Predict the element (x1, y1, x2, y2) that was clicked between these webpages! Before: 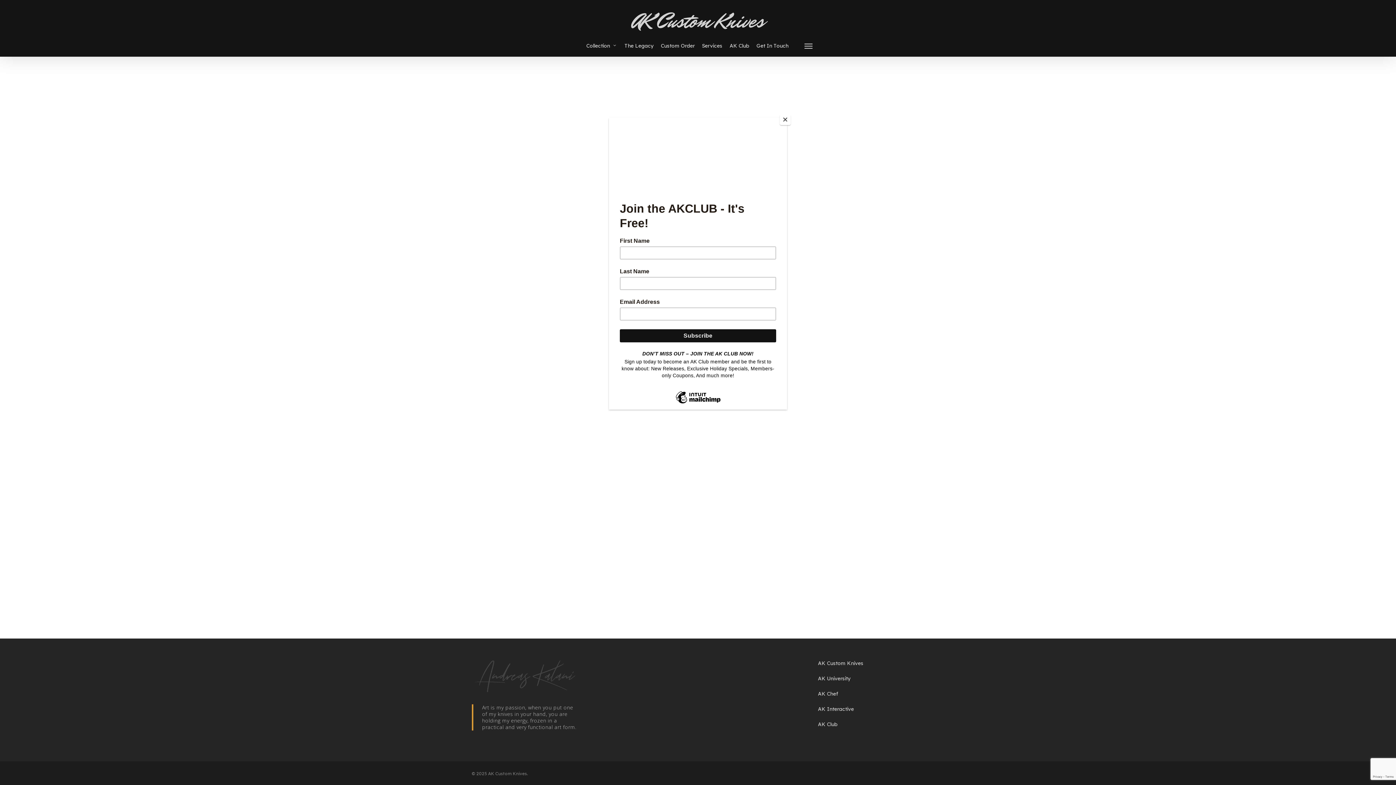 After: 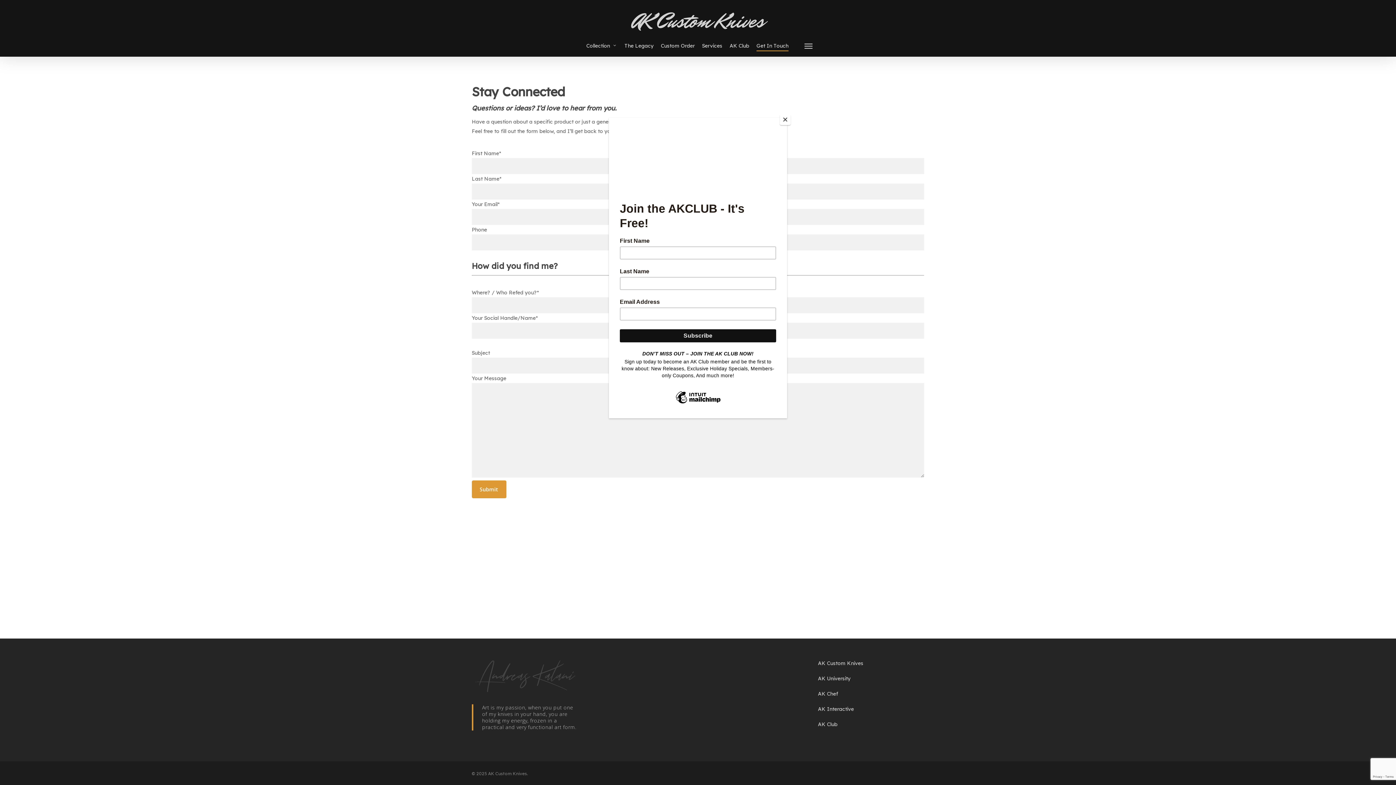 Action: label: Get In Touch bbox: (756, 42, 788, 49)